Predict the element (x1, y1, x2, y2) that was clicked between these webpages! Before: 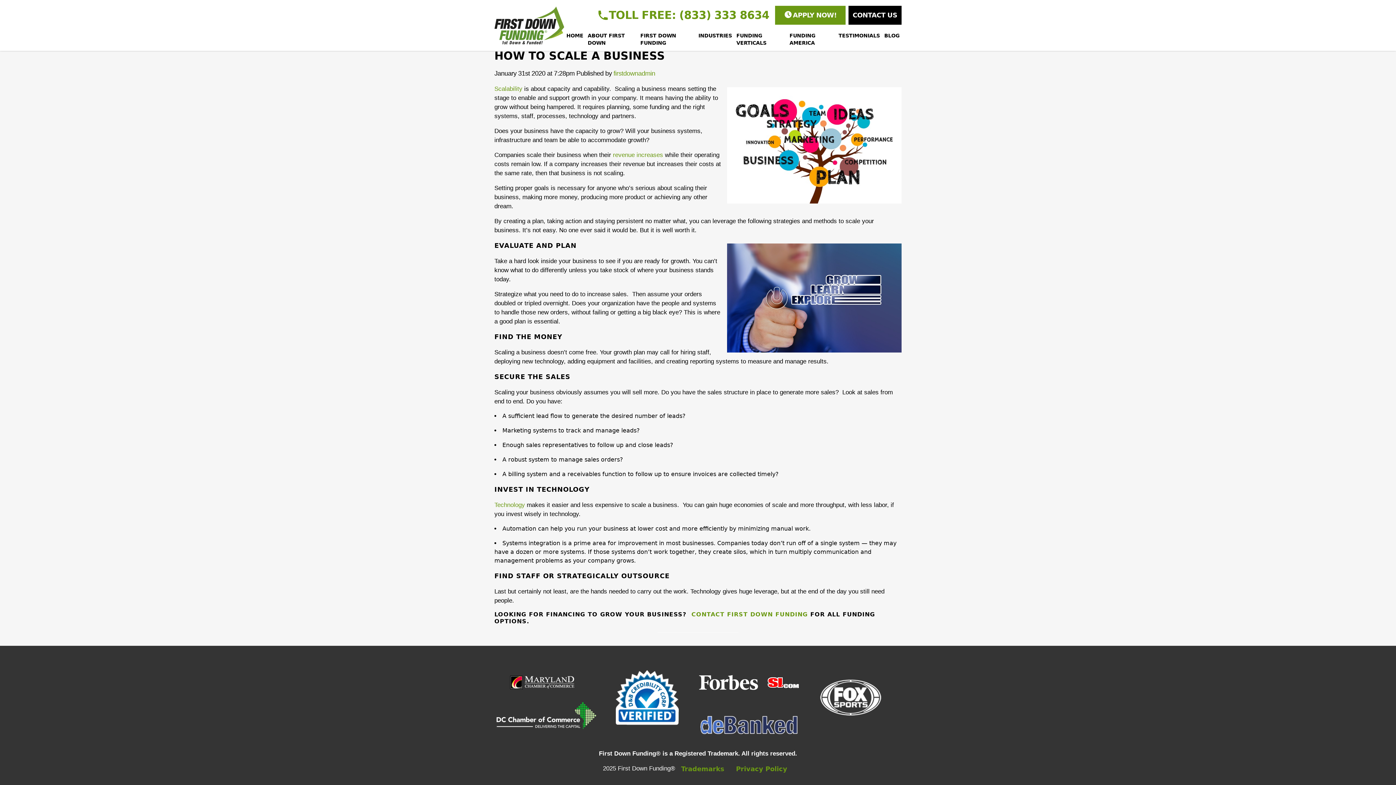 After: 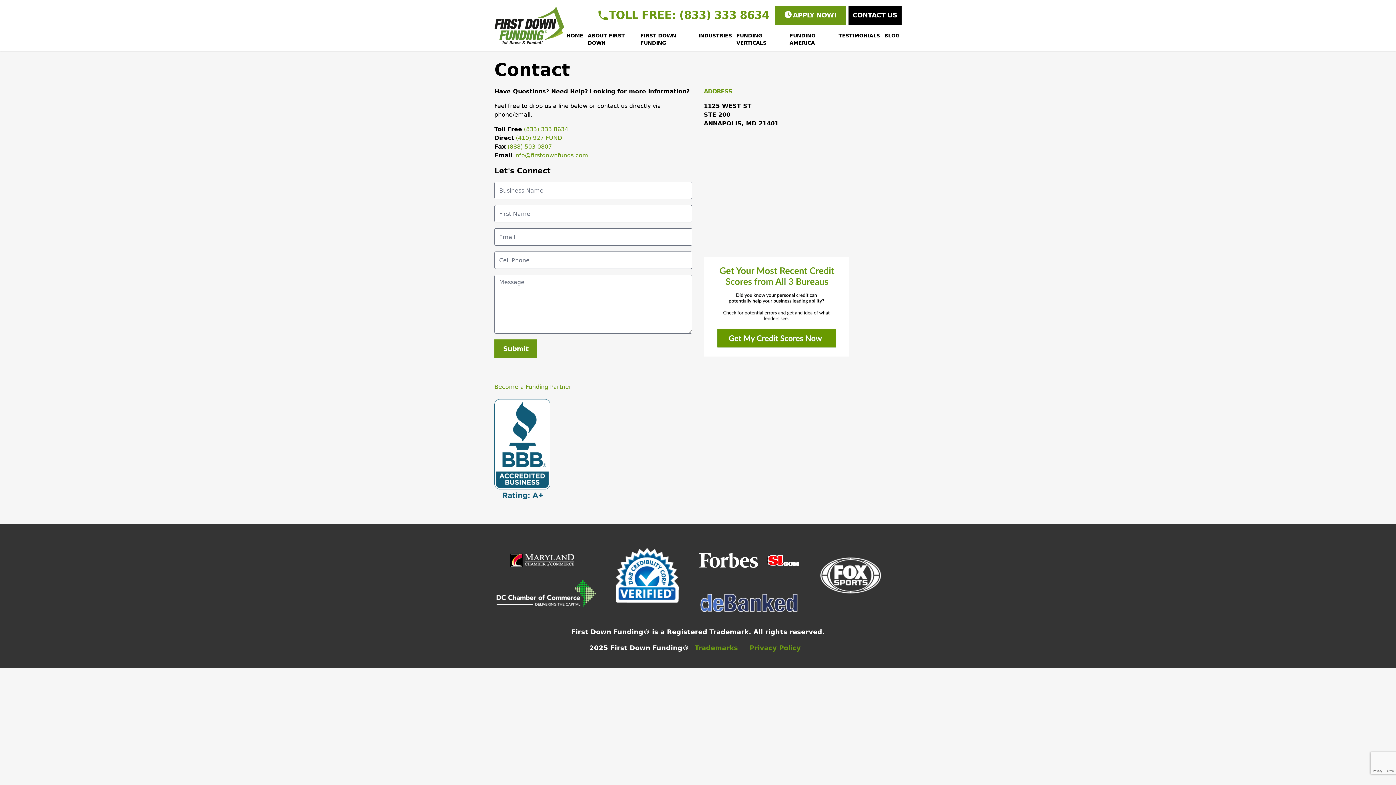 Action: label: CONTACT US bbox: (848, 5, 901, 24)